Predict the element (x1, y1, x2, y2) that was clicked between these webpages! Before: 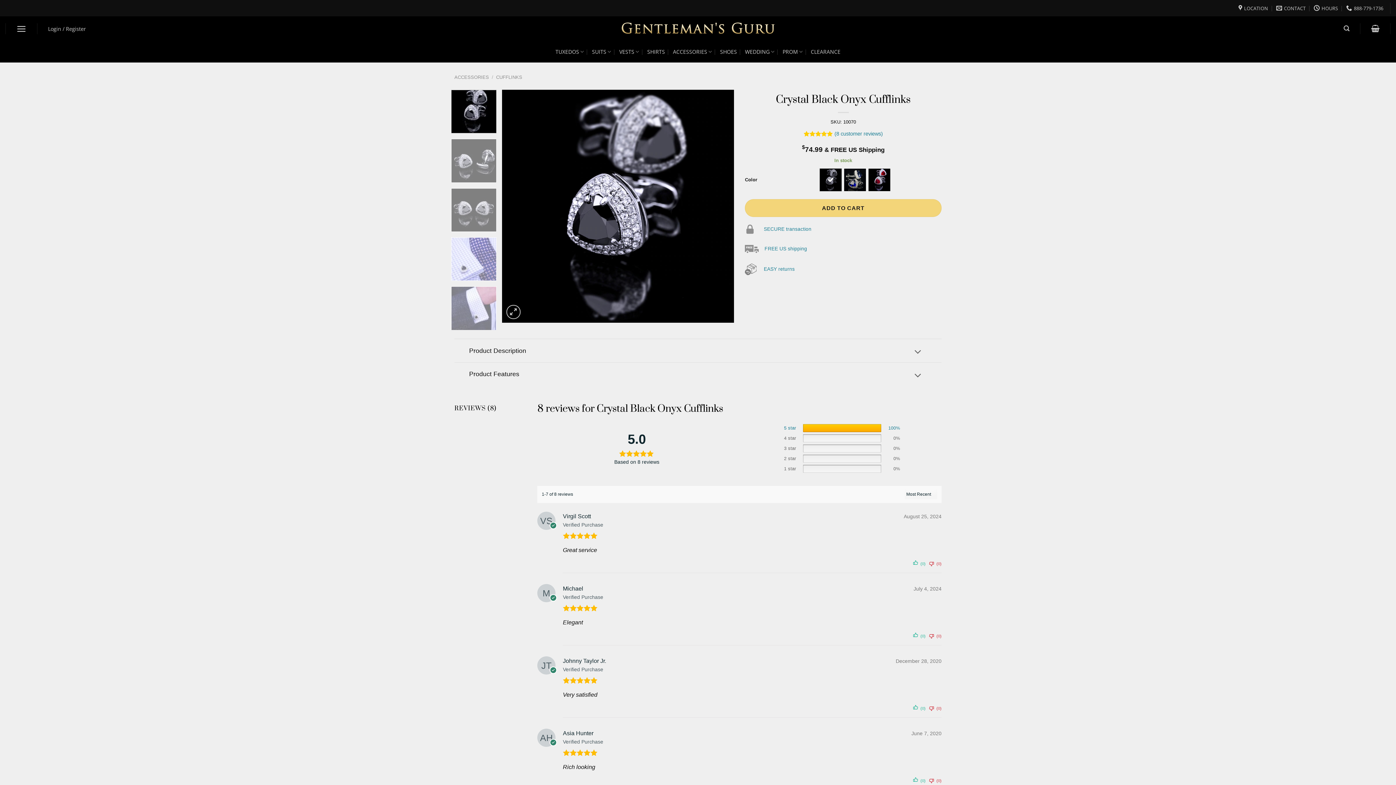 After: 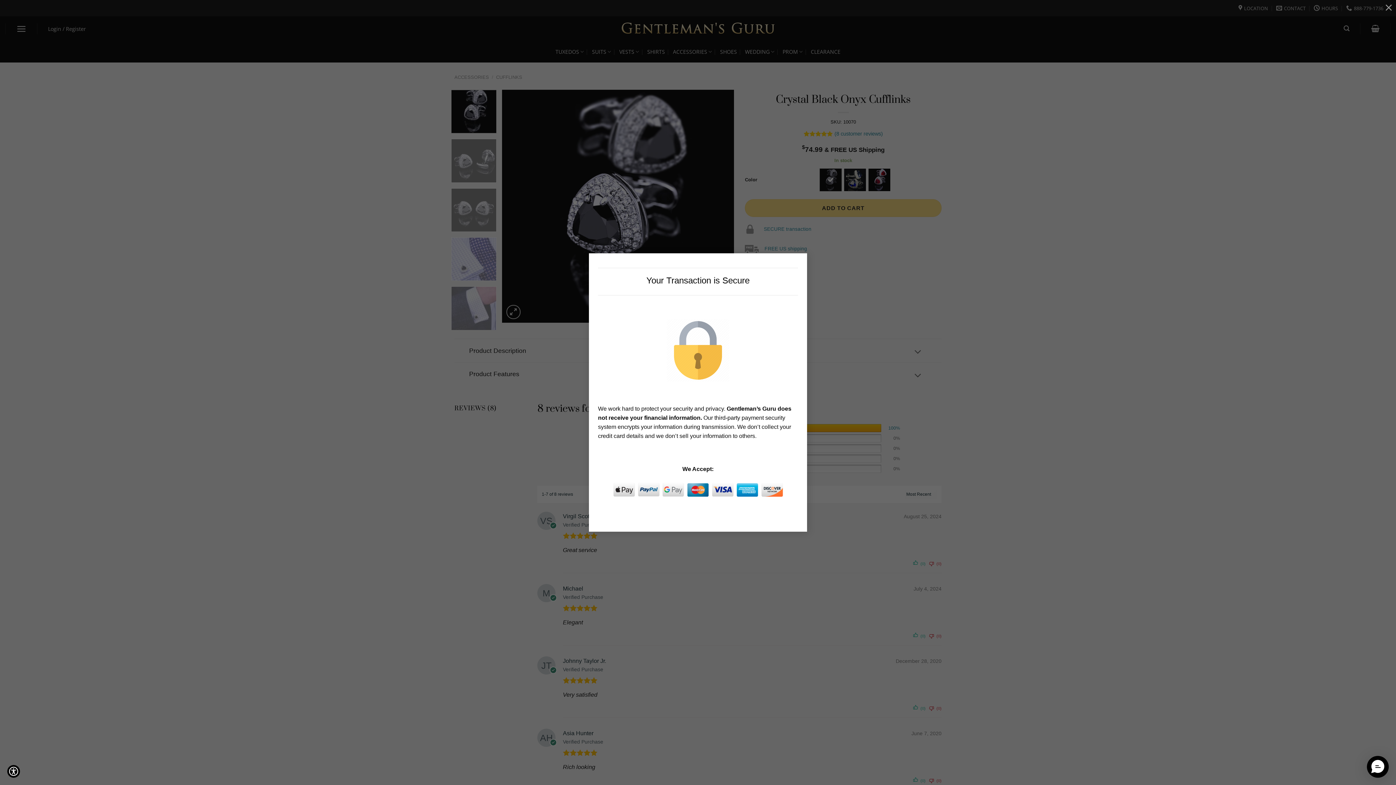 Action: bbox: (764, 226, 811, 232) label: SECURE transaction